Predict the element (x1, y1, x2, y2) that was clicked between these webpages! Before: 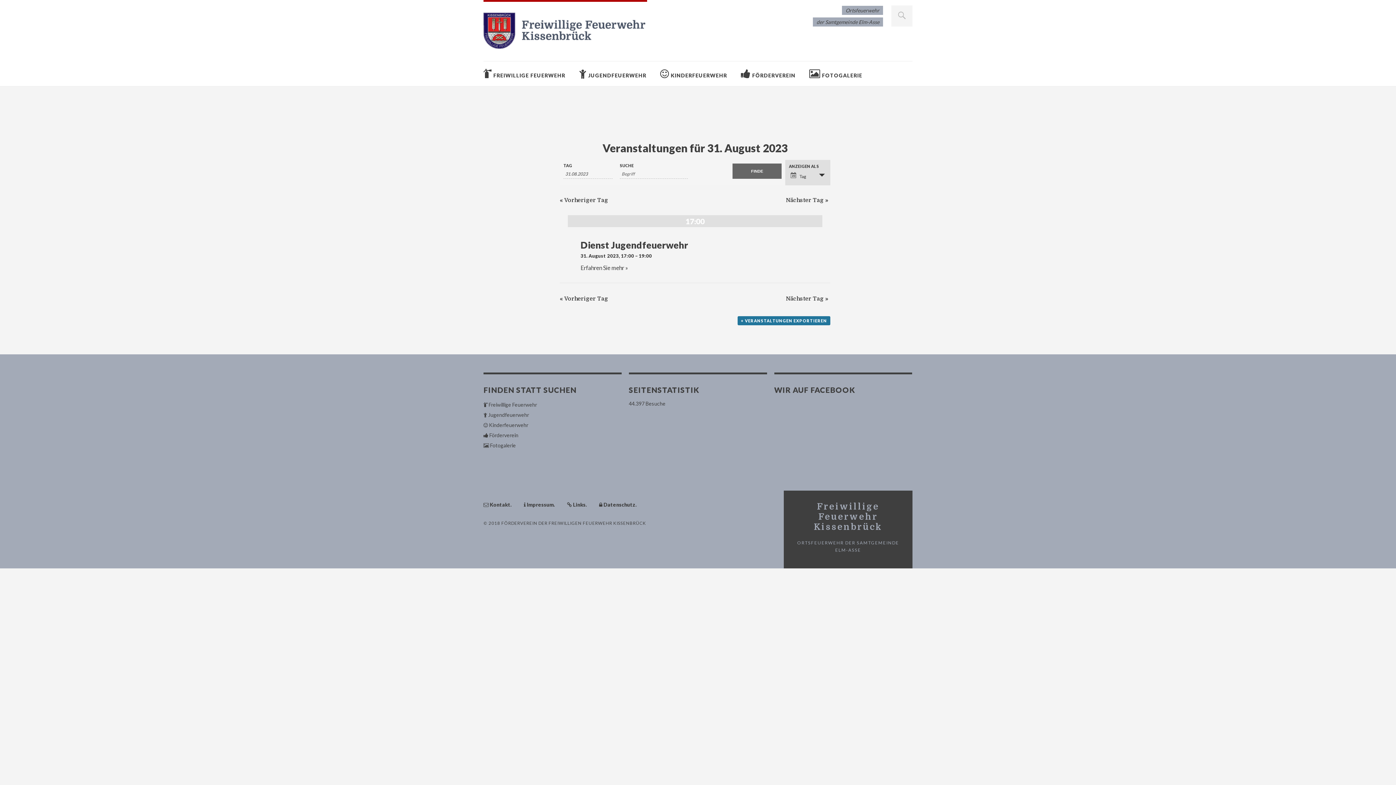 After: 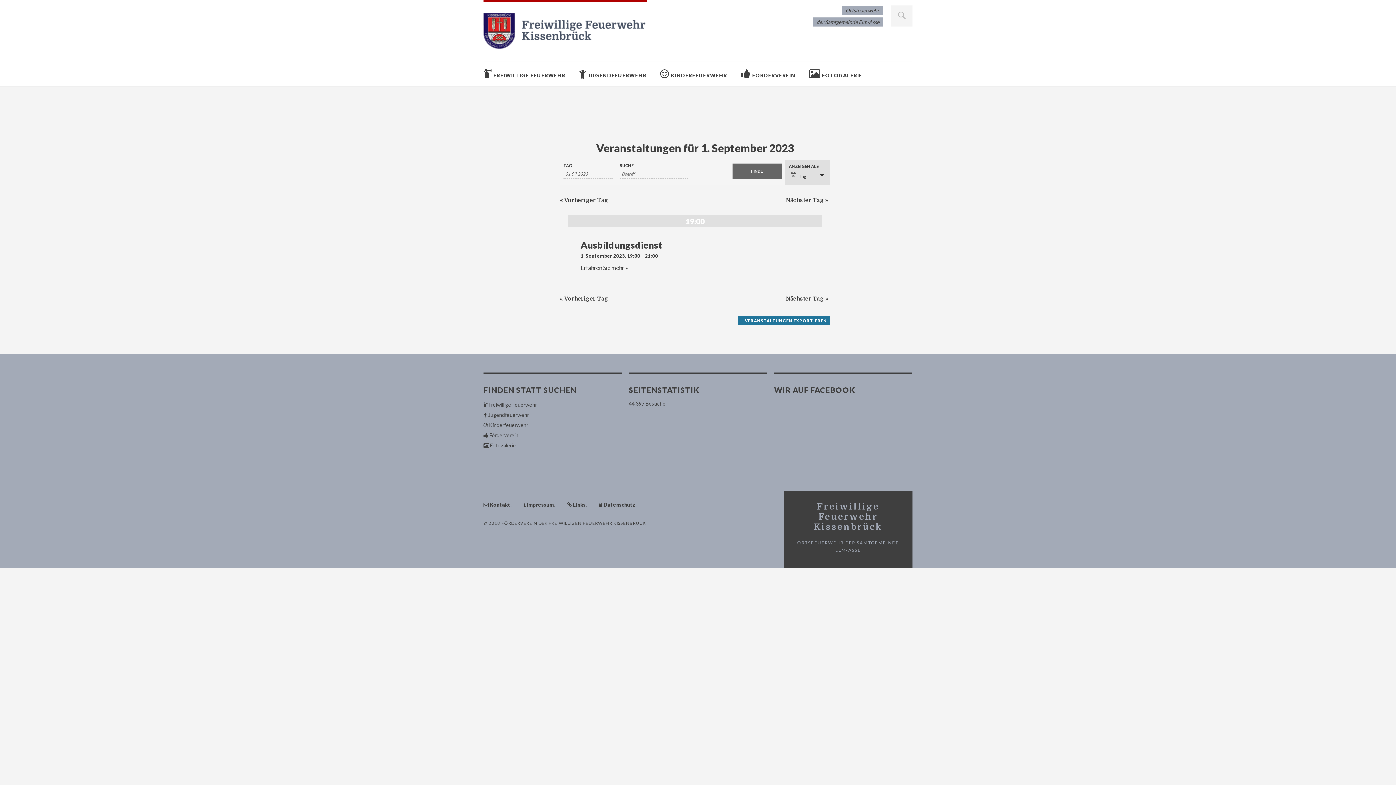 Action: label: Nächster Tag » bbox: (786, 197, 828, 203)